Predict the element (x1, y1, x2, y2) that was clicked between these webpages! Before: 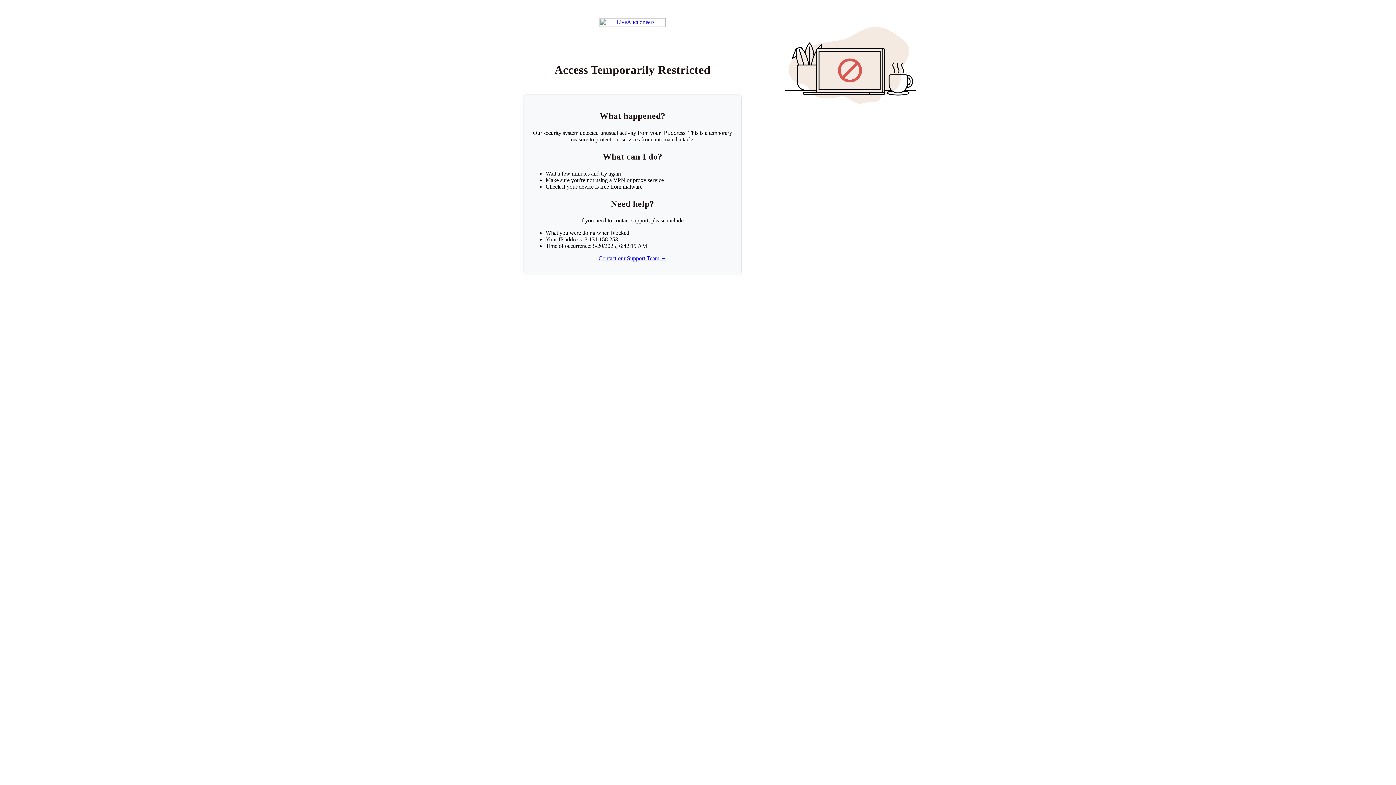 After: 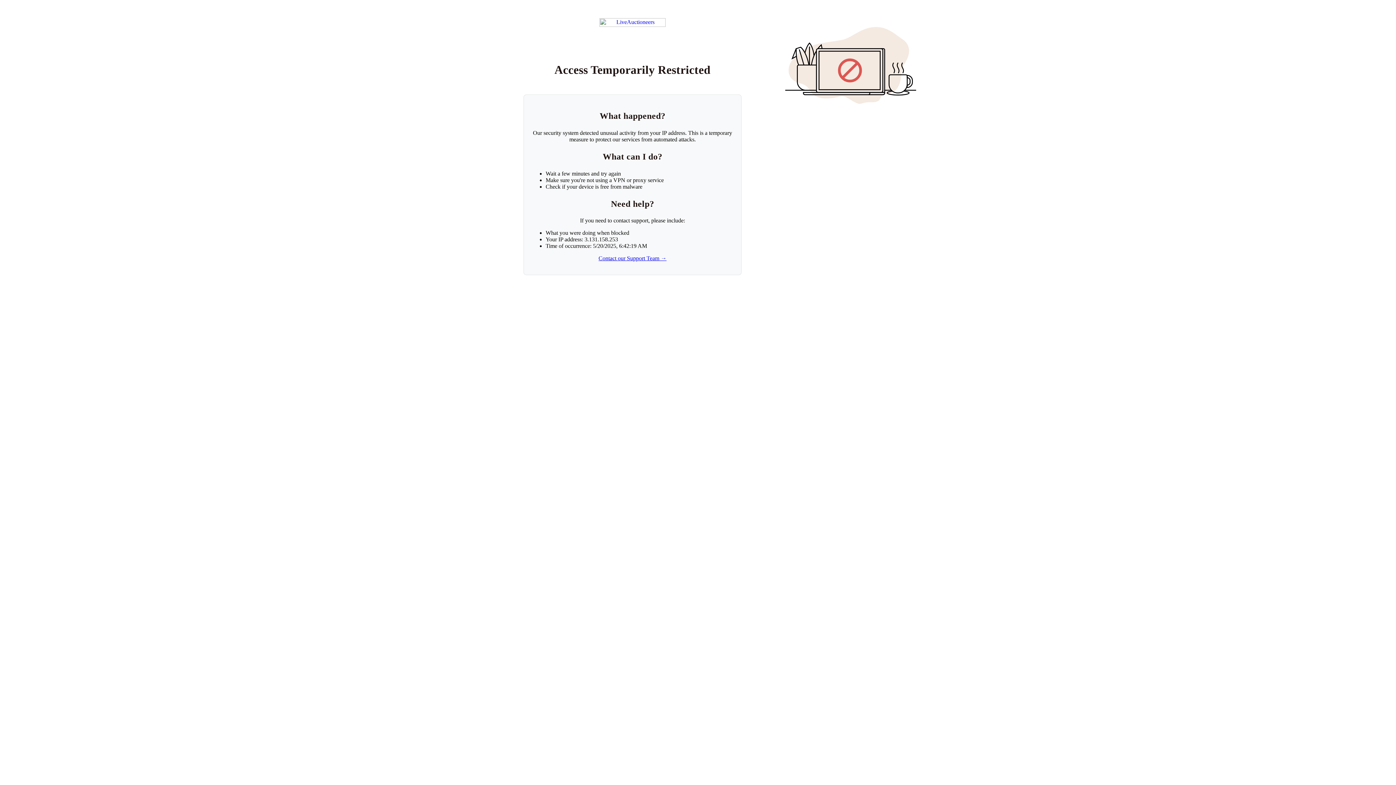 Action: label: Contact our Support Team → bbox: (598, 255, 666, 261)